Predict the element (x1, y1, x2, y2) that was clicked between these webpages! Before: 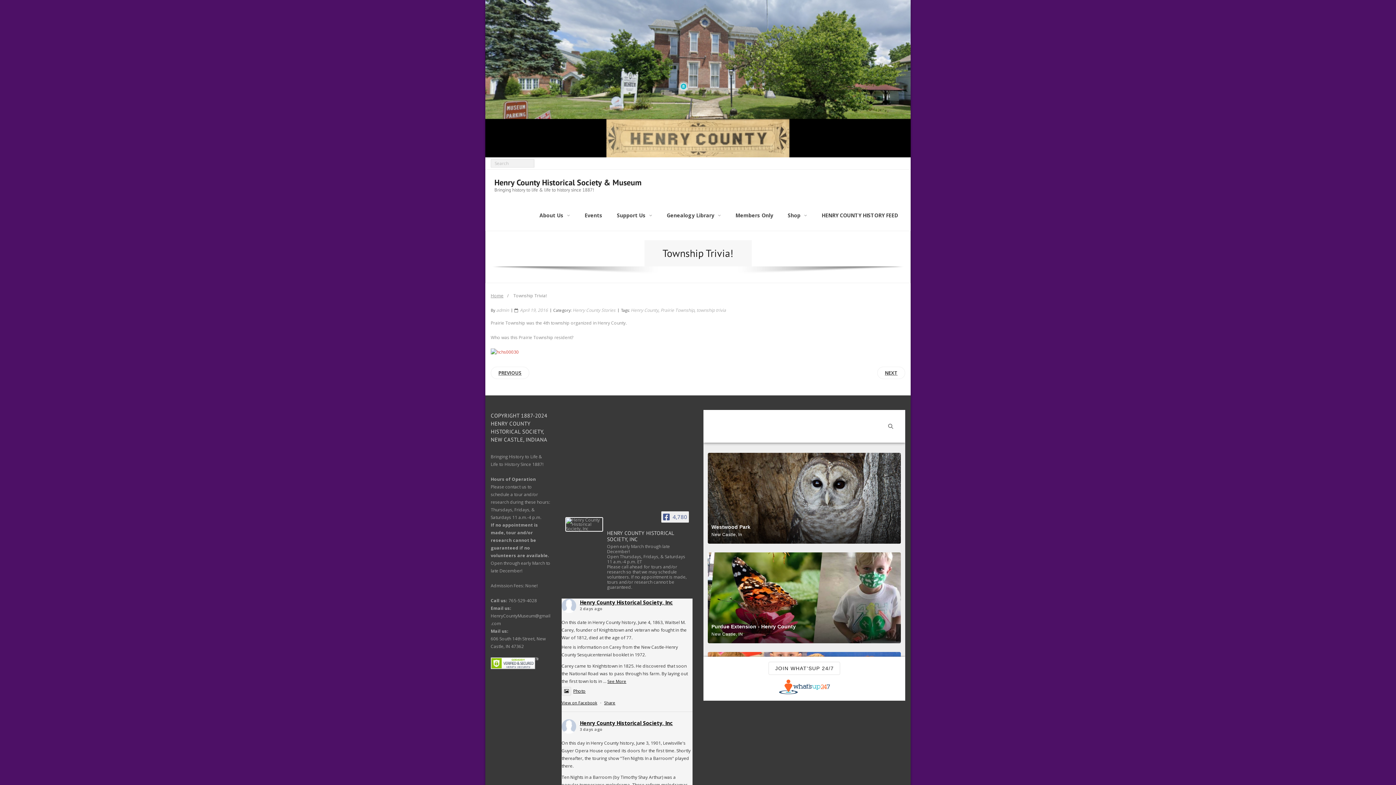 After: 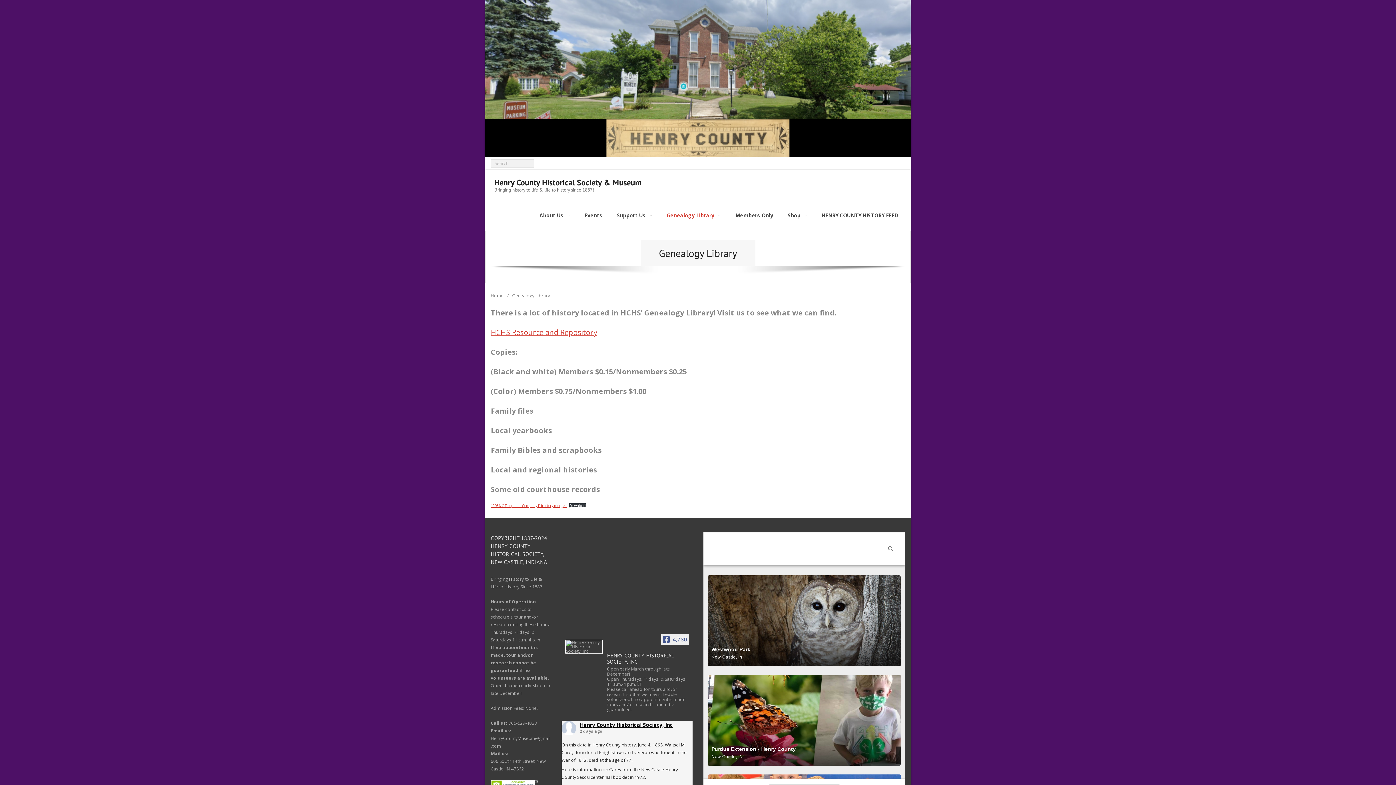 Action: bbox: (659, 200, 728, 230) label: Genealogy Library